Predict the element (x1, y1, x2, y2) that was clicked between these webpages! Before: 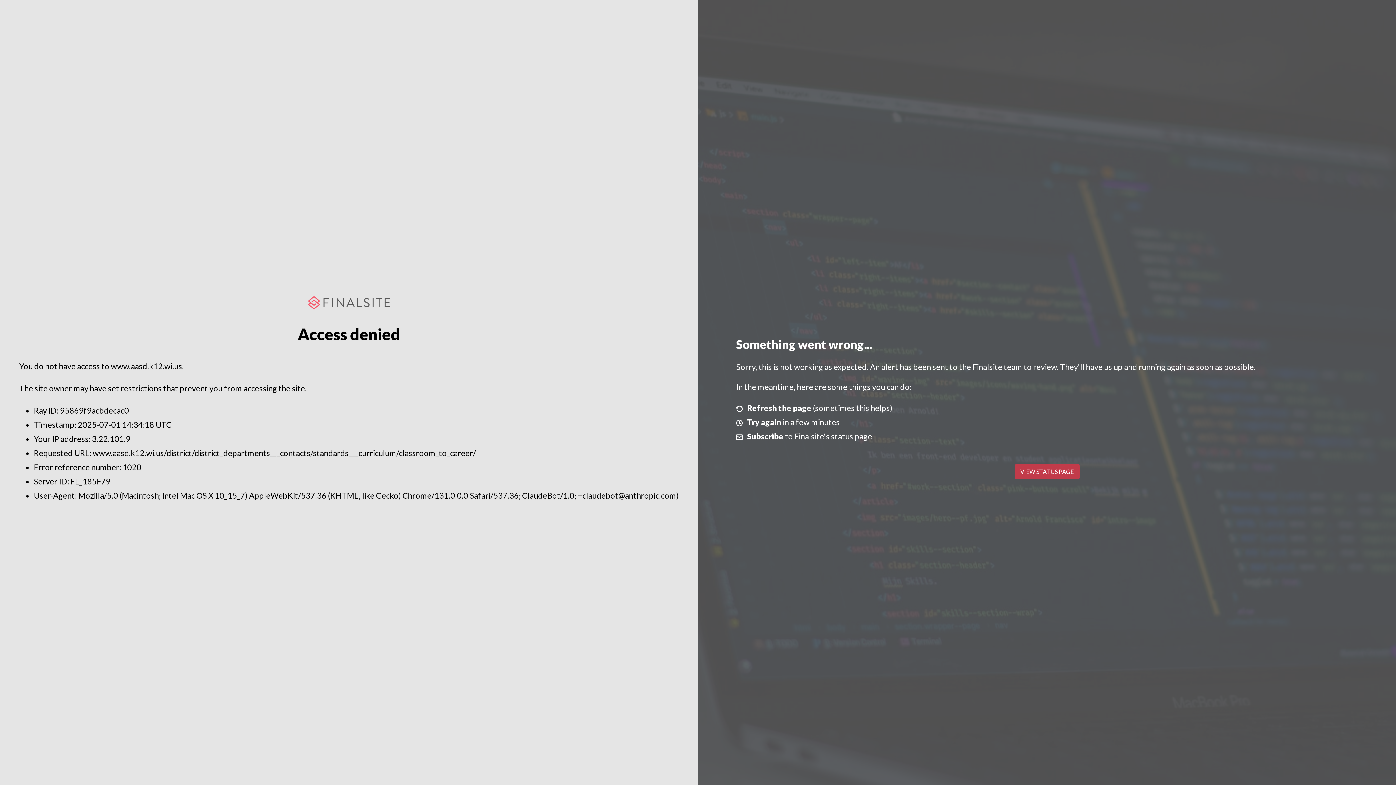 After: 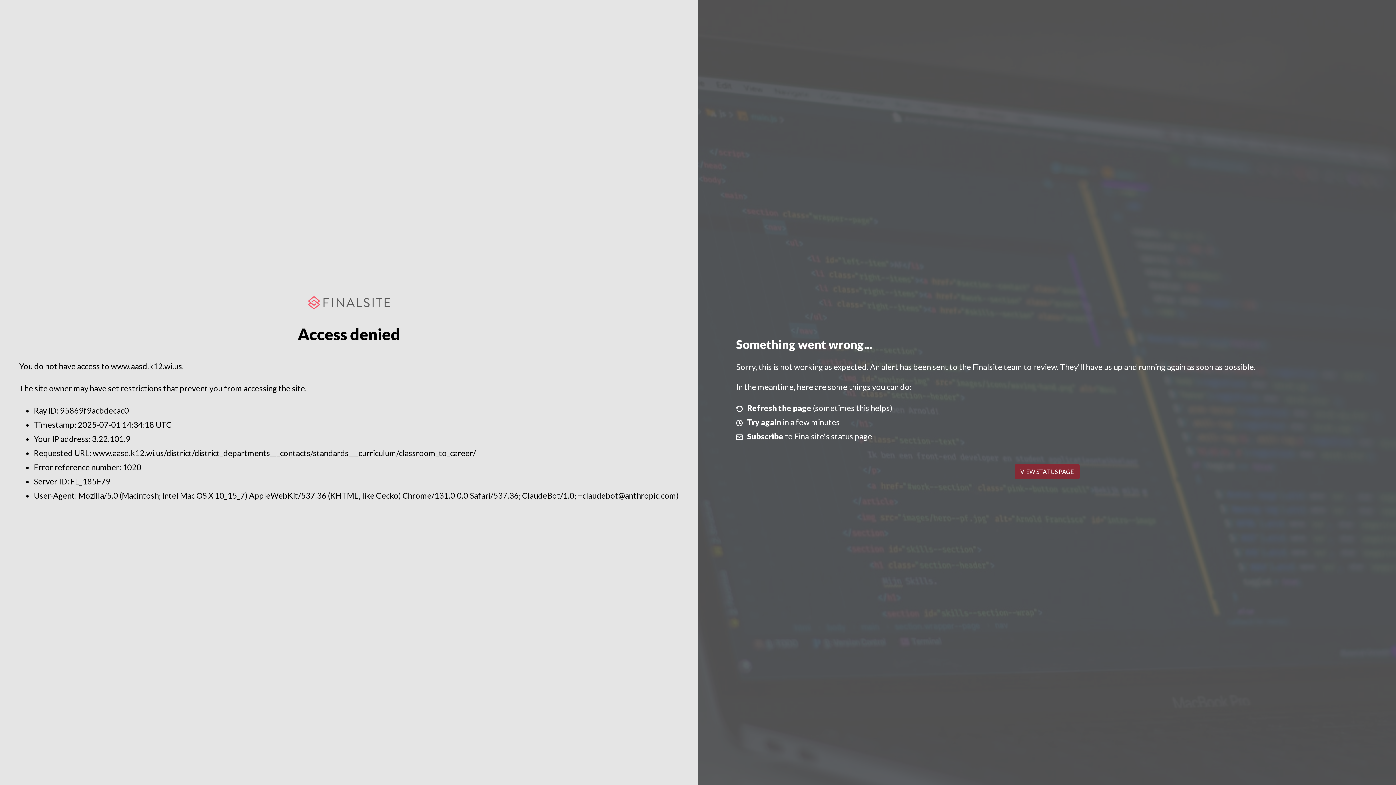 Action: bbox: (1014, 464, 1079, 479) label: VIEW STATUS PAGE